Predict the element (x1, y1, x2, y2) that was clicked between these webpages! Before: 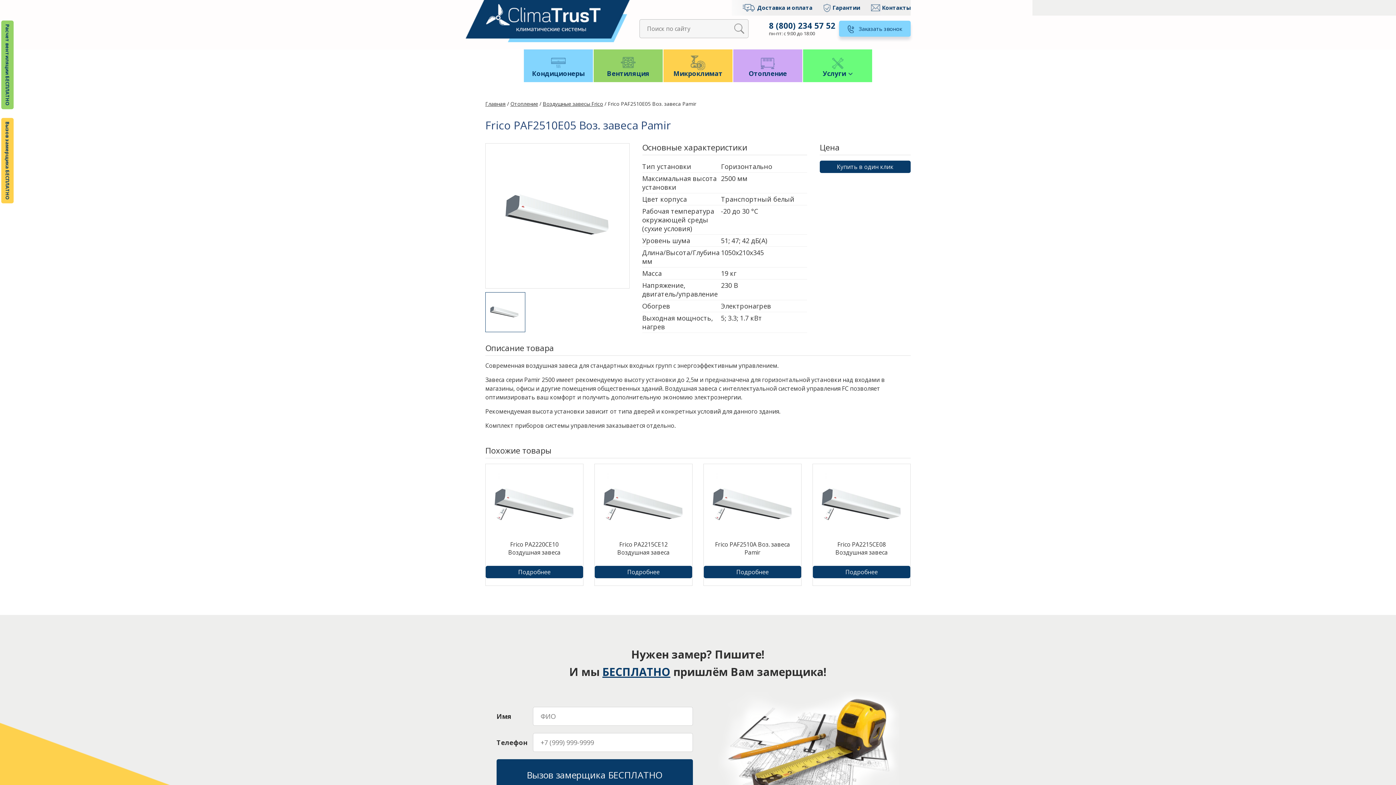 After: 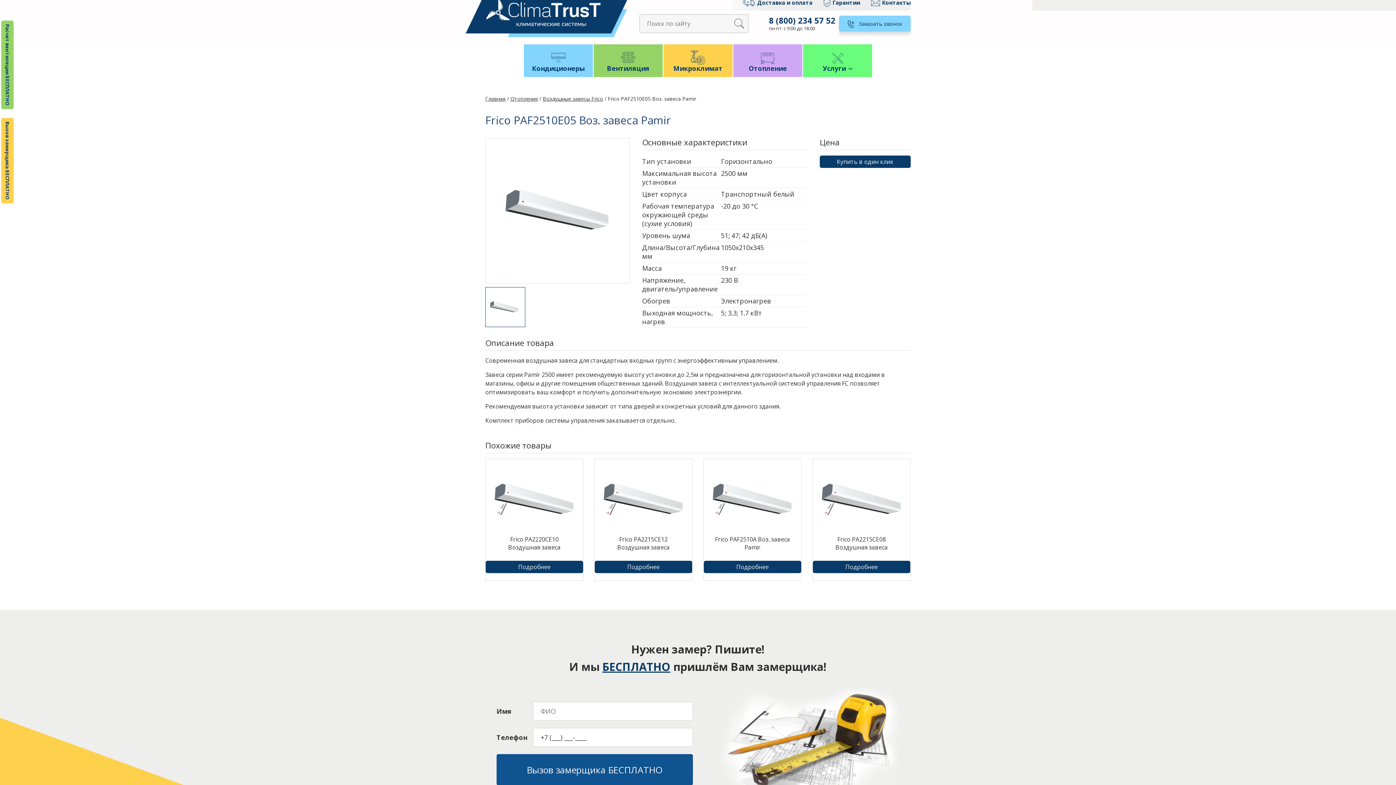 Action: label: Вызов замерщика БЕСПЛАТНО bbox: (496, 759, 693, 790)